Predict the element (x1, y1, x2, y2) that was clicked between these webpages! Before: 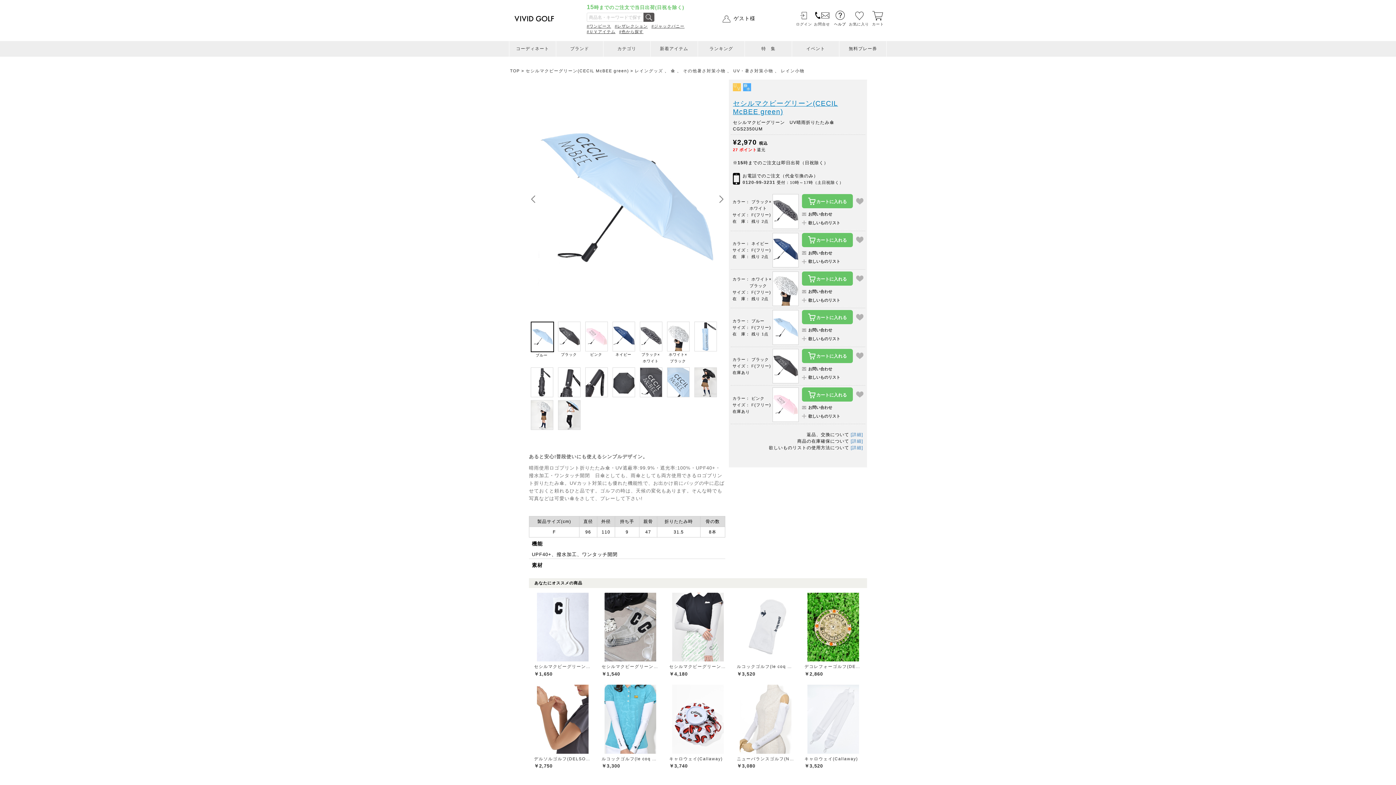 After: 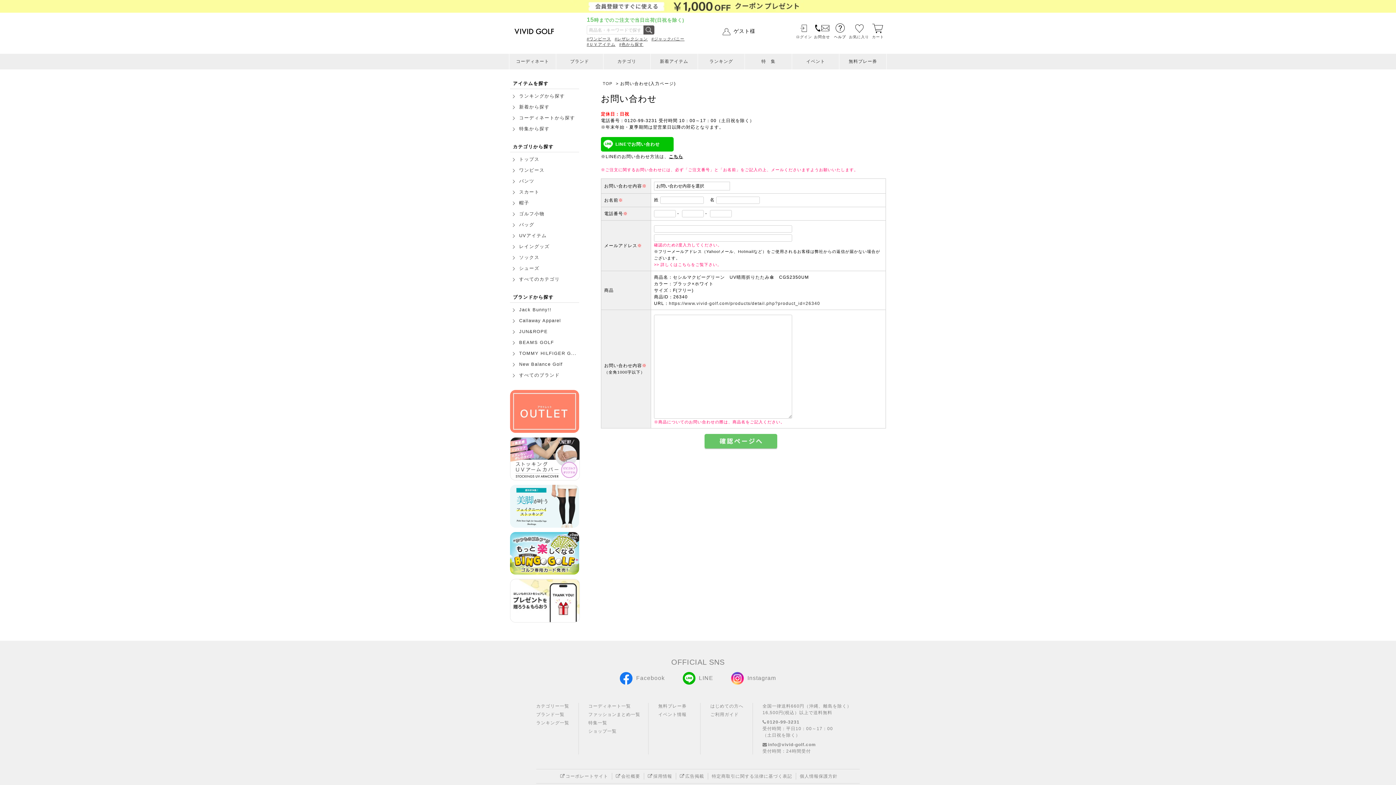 Action: label: お問い合わせ bbox: (802, 211, 863, 217)